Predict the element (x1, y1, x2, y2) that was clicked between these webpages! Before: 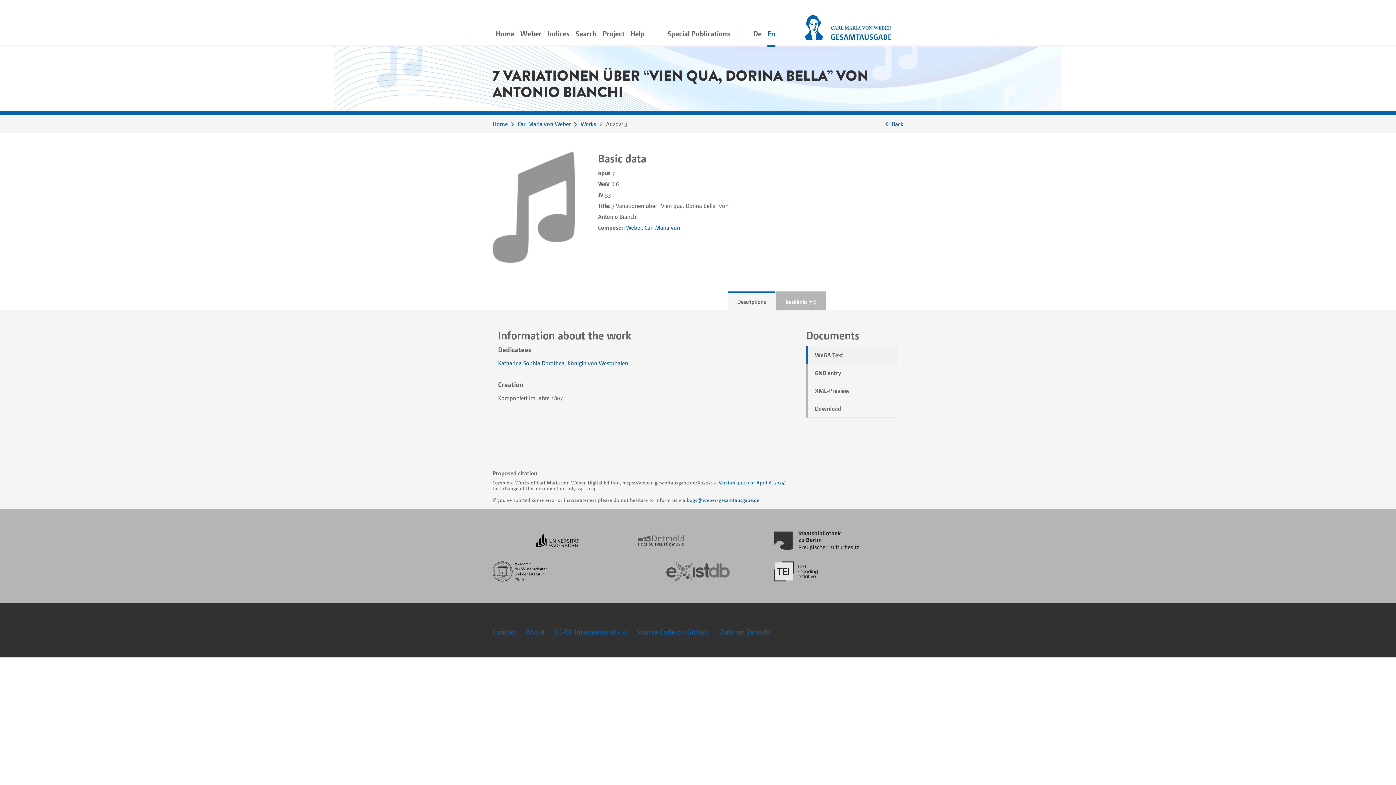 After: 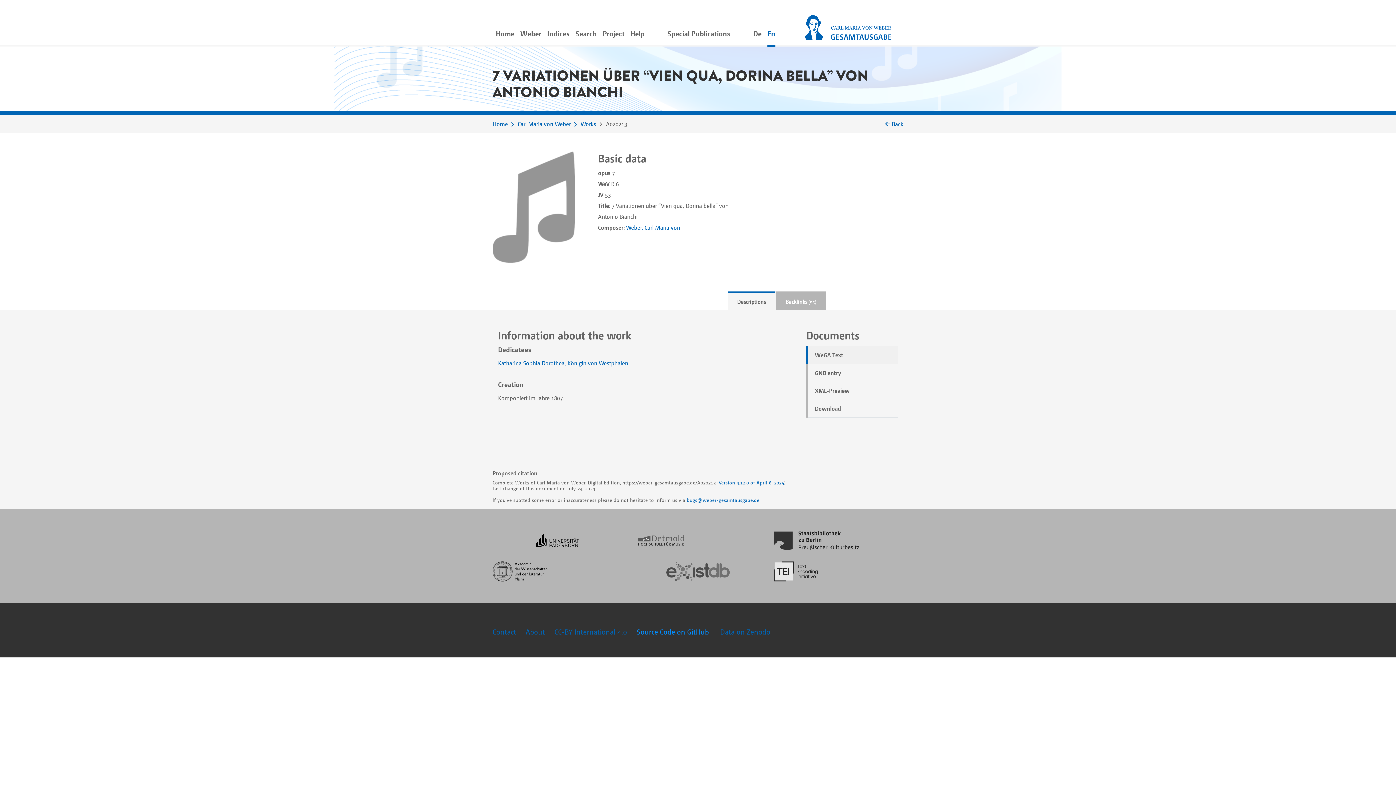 Action: label: Source Code on GitHub  bbox: (636, 627, 710, 636)